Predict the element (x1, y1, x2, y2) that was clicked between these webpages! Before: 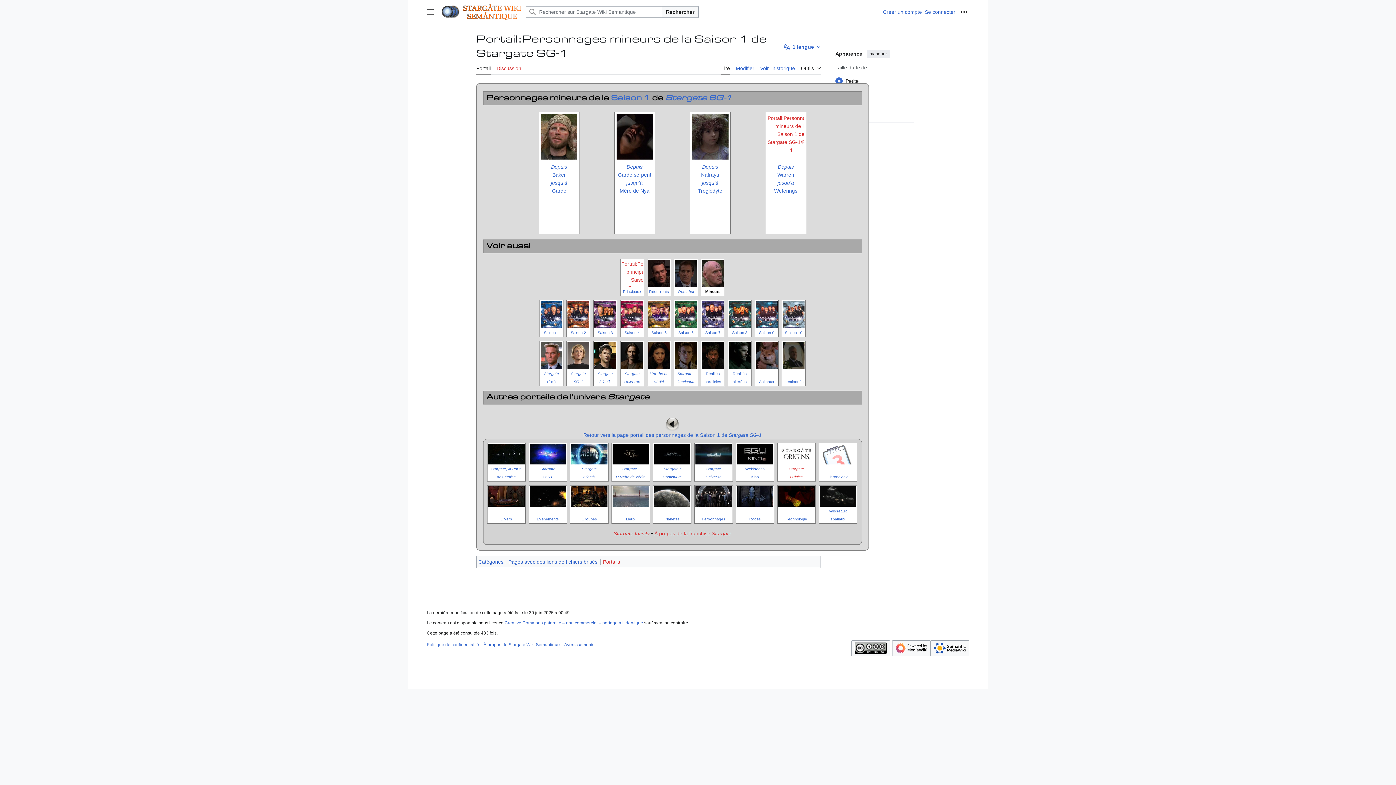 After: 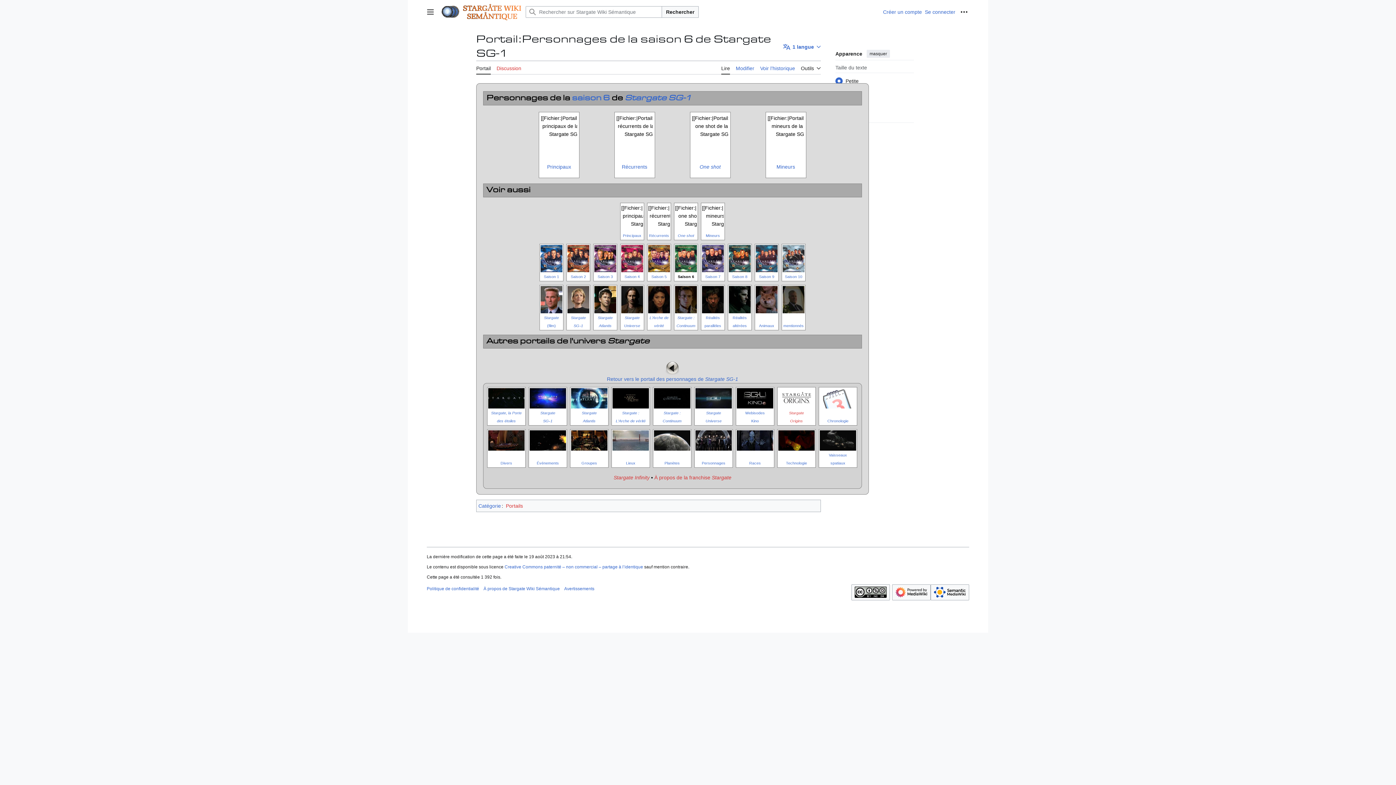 Action: bbox: (678, 330, 693, 335) label: Saison 6